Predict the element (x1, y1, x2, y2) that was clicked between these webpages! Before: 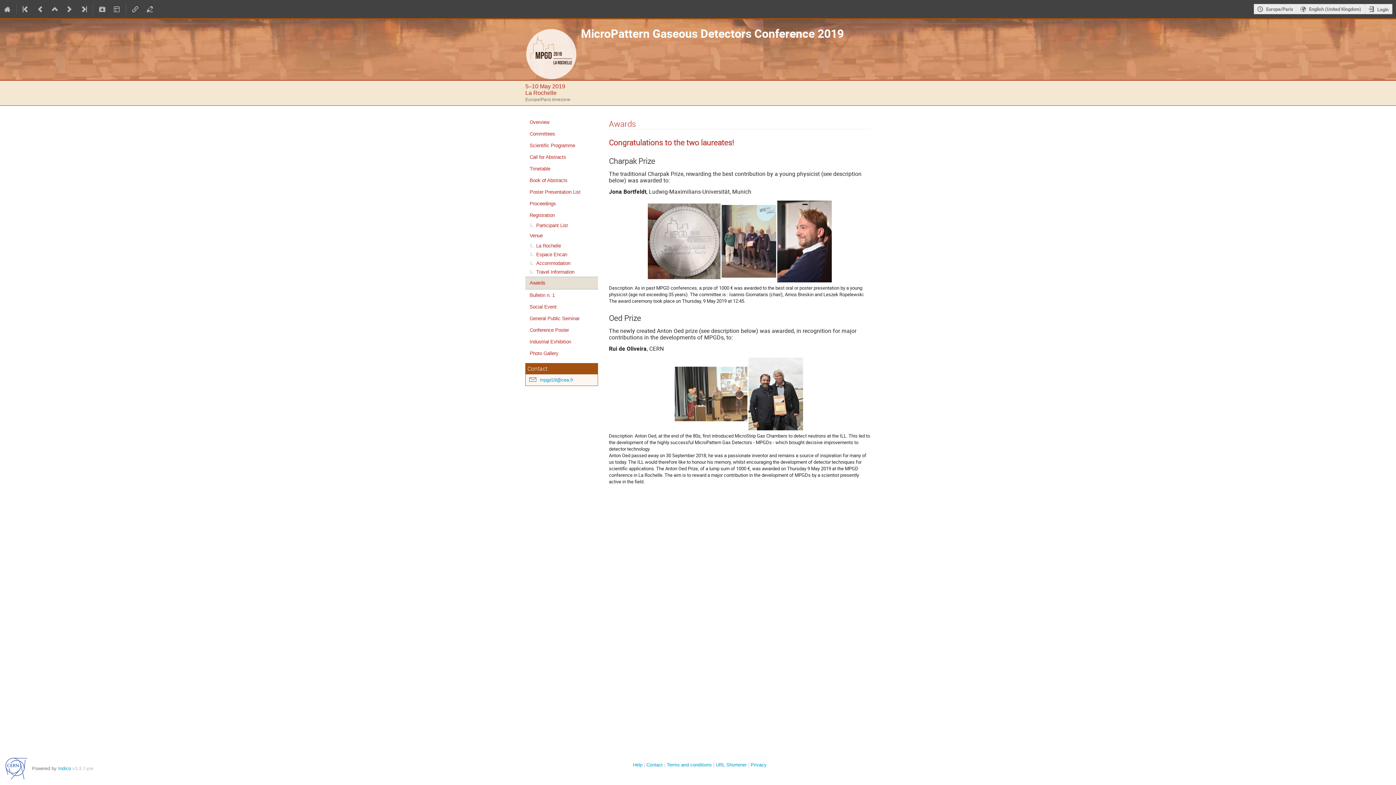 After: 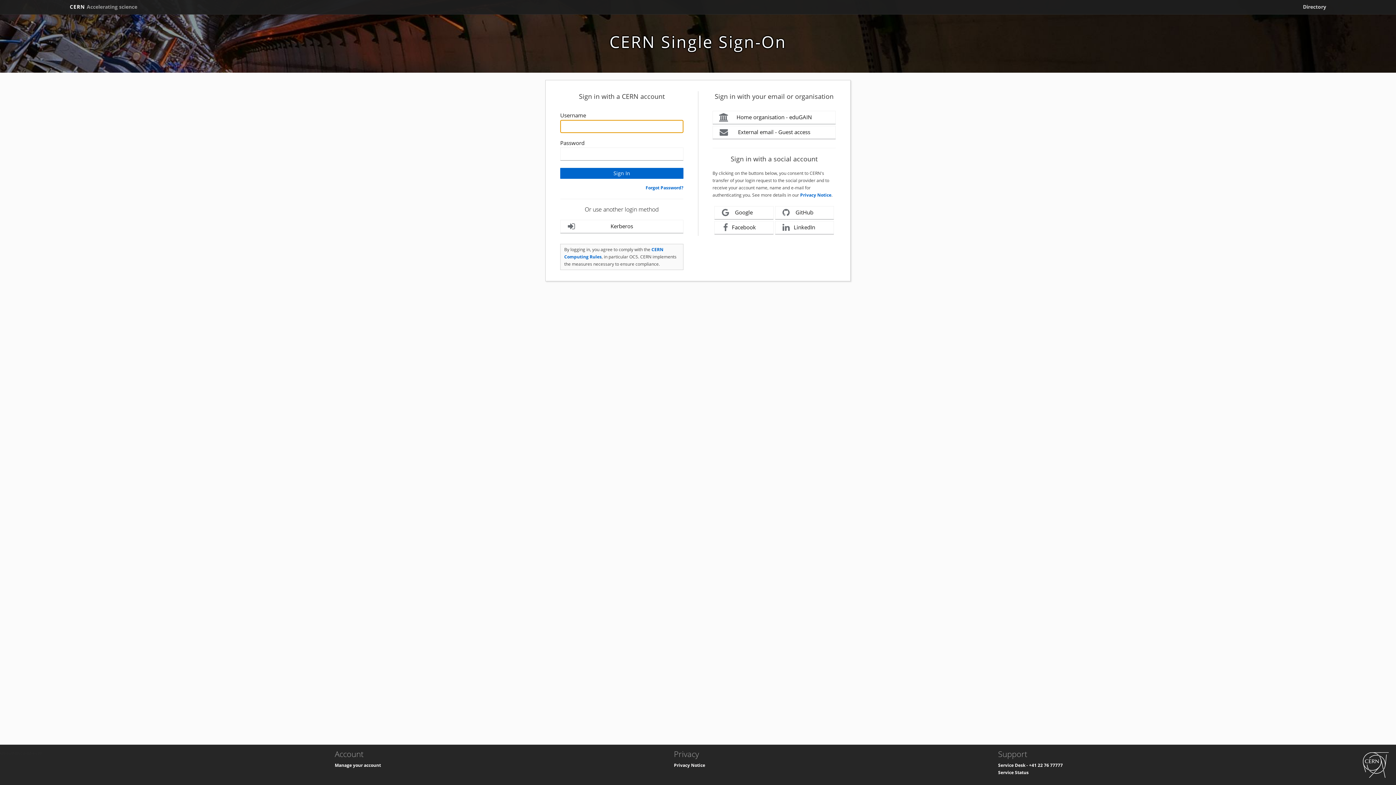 Action: label: Login bbox: (1365, 3, 1392, 14)